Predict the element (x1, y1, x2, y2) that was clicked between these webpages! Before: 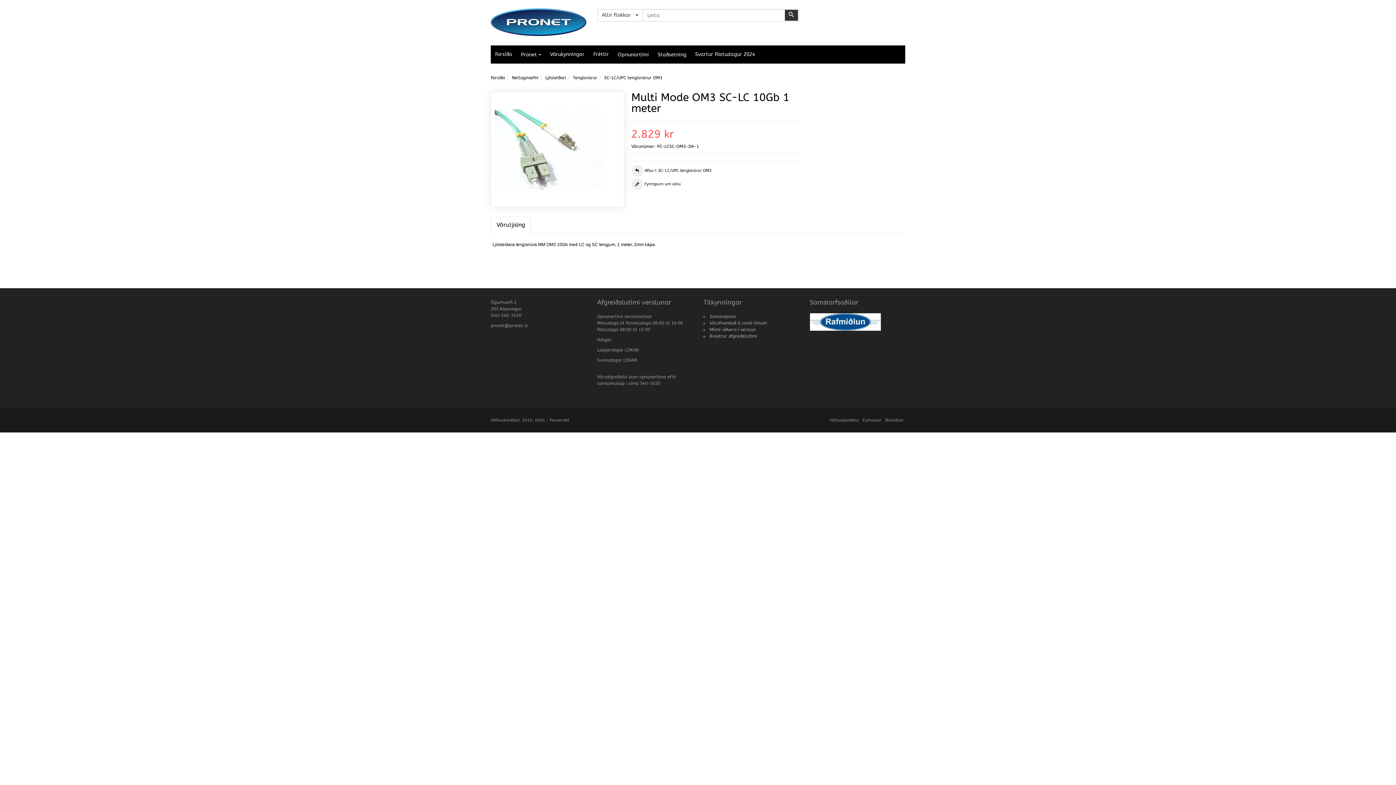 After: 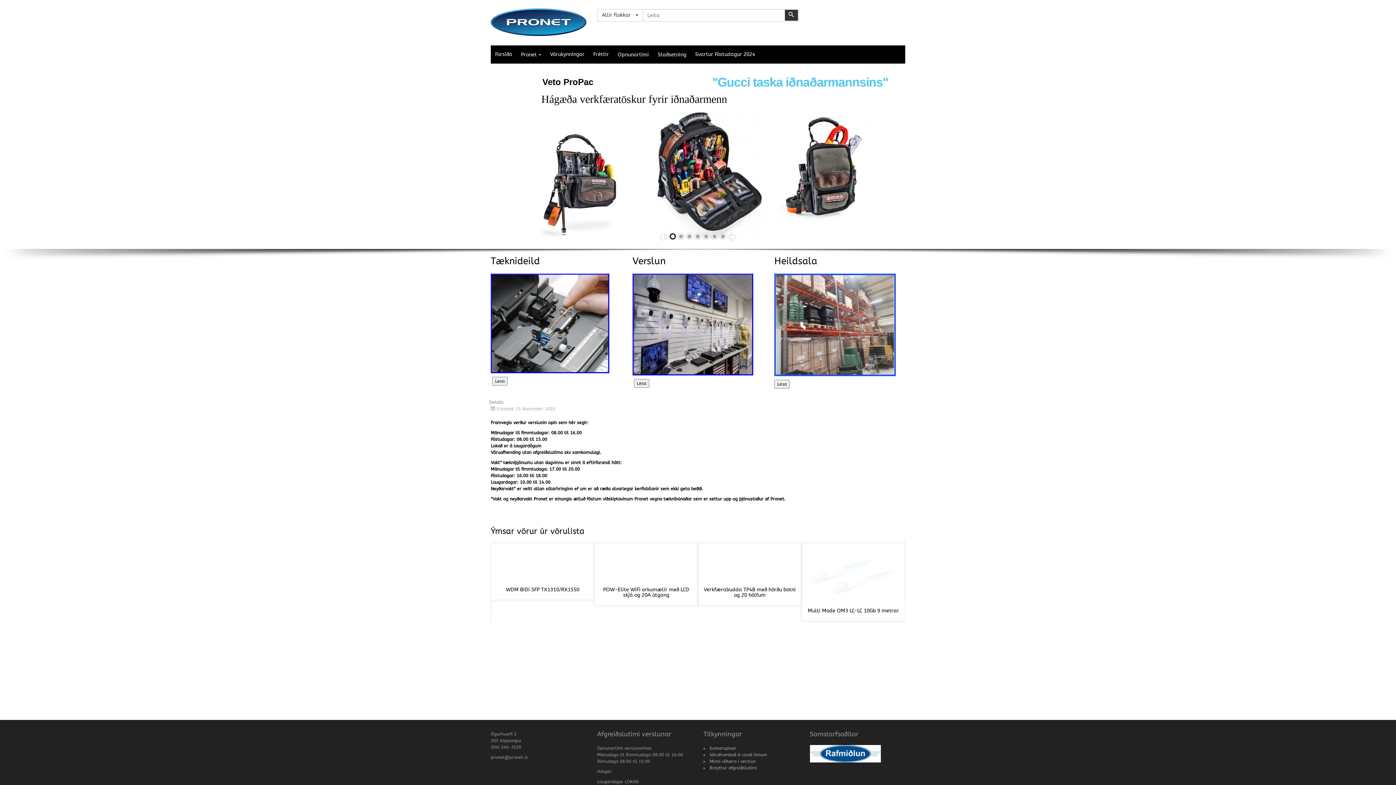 Action: bbox: (709, 333, 757, 338) label: Breyttur afgreiðslutími